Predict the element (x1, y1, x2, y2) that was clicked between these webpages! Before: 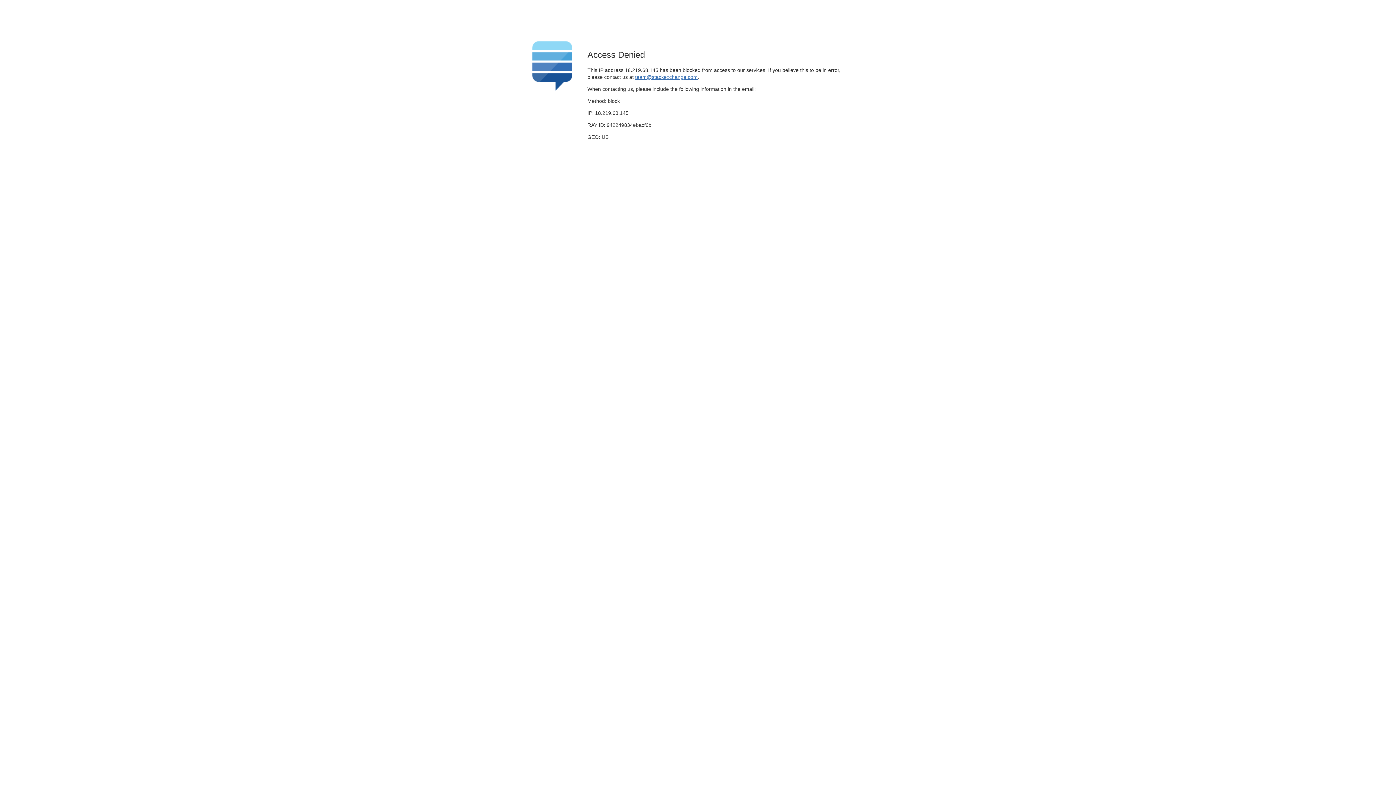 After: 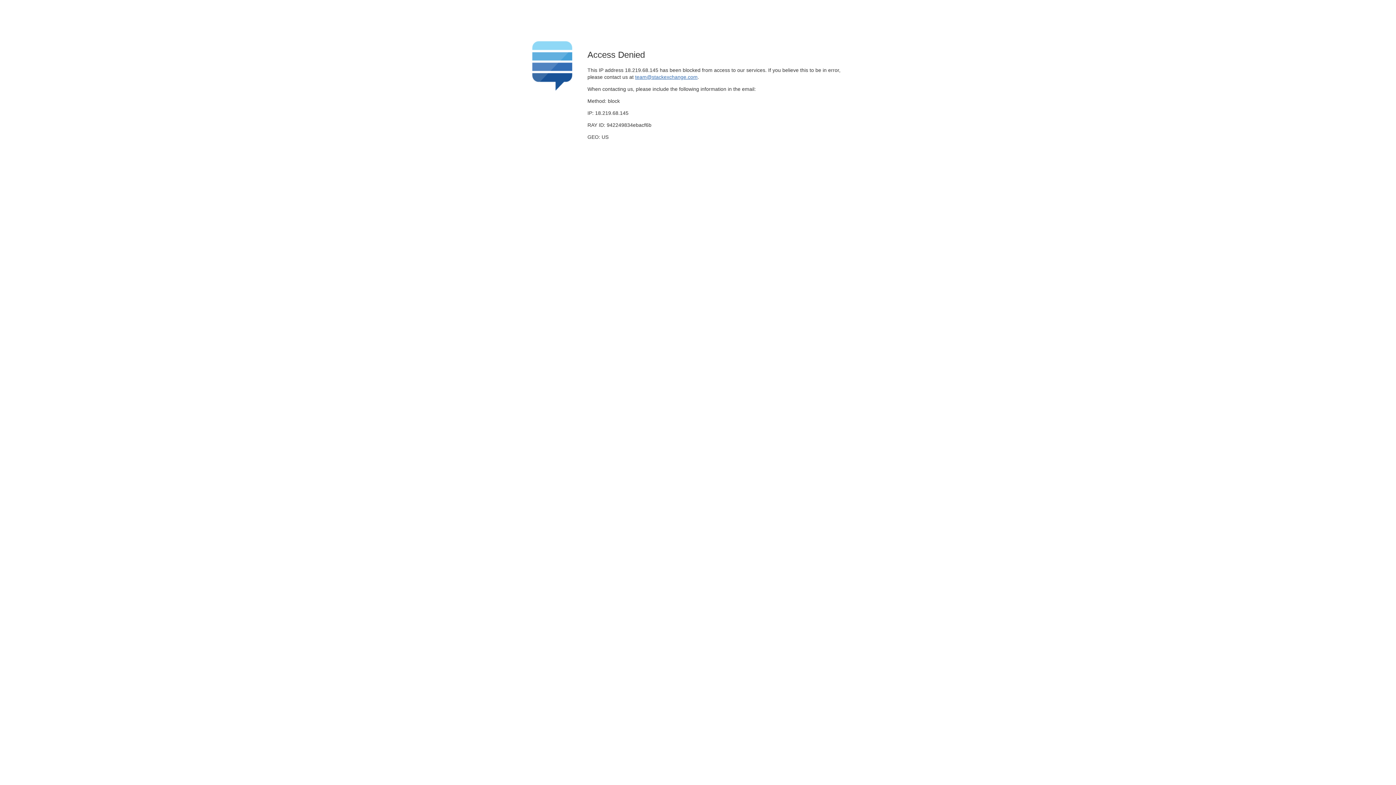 Action: label: team@stackexchange.com bbox: (635, 74, 697, 79)